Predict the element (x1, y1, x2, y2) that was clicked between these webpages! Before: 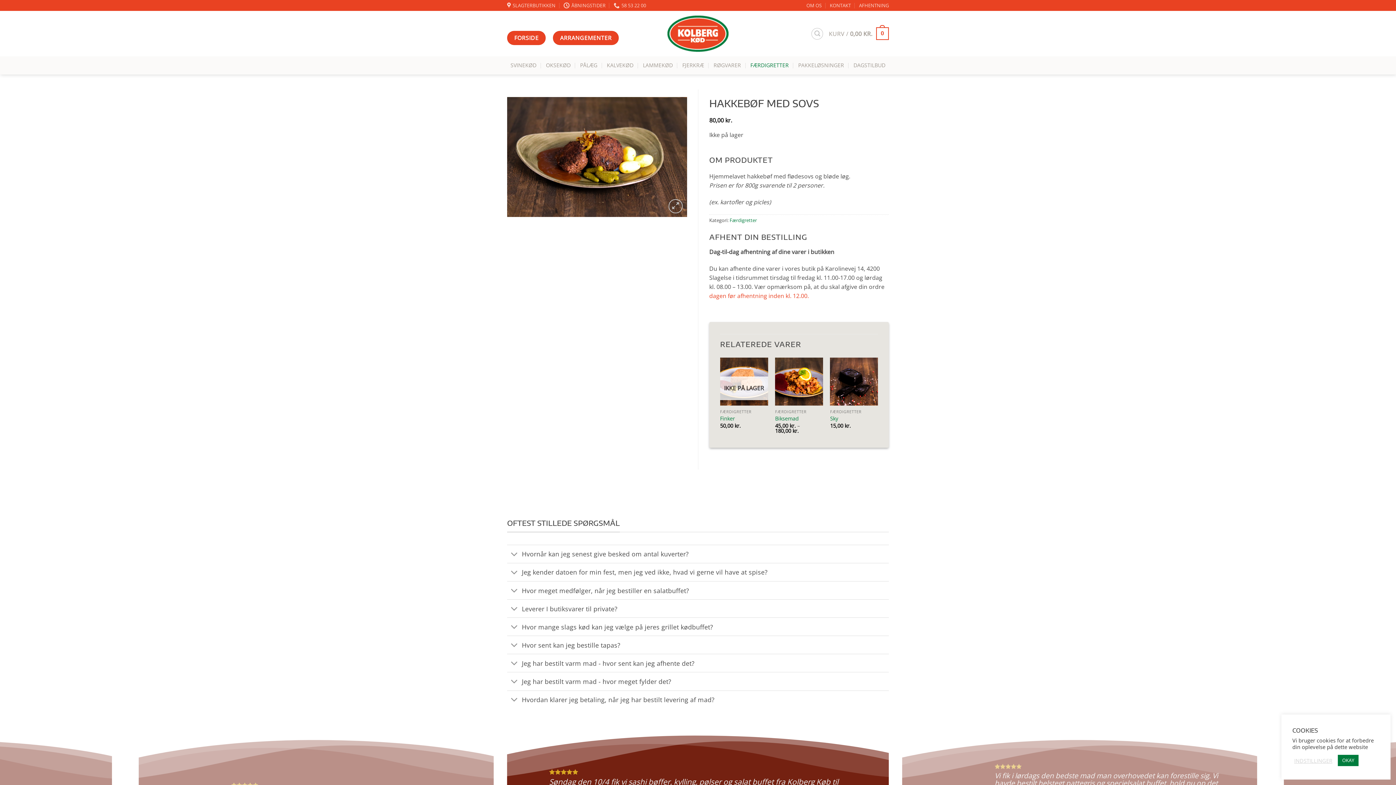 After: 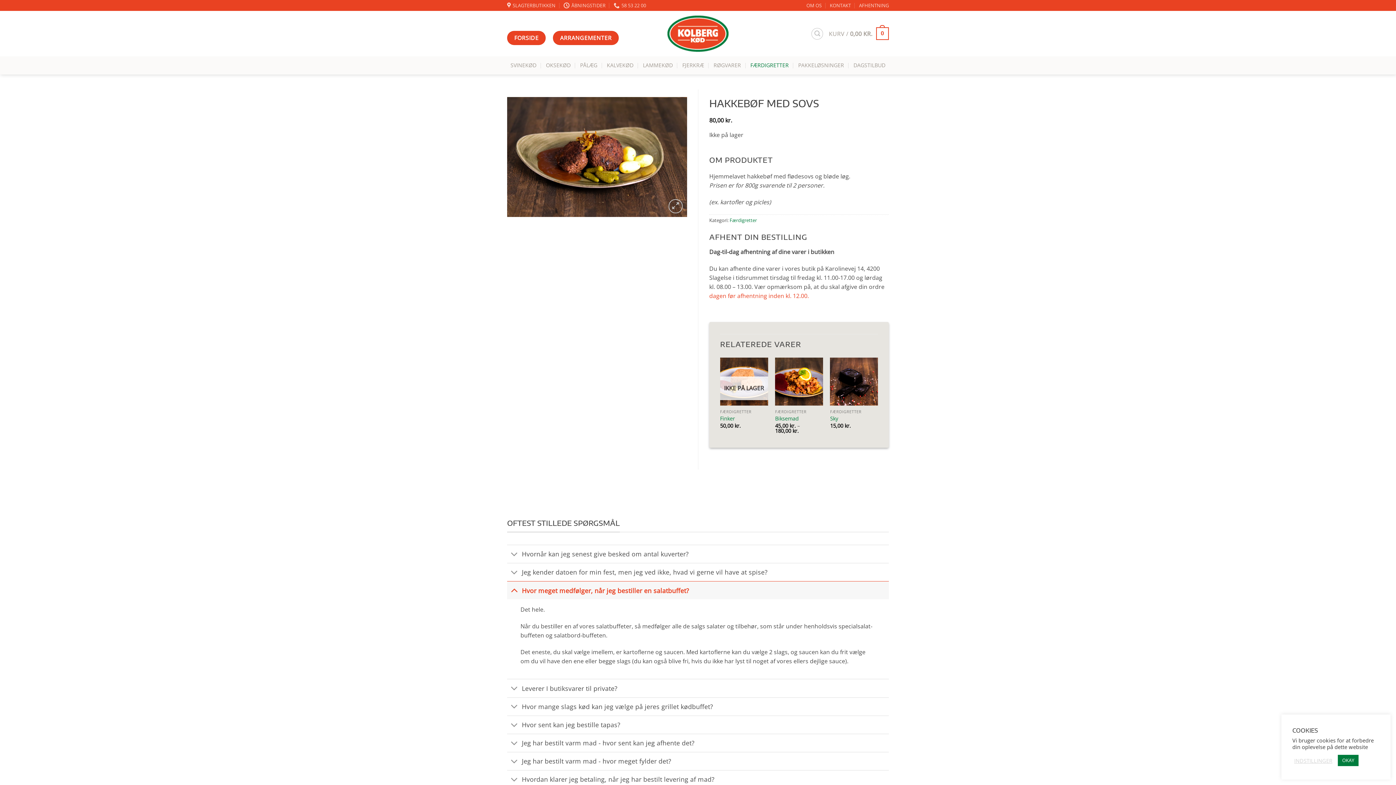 Action: label: Hvor meget medfølger, når jeg bestiller en salatbuffet? bbox: (507, 581, 889, 599)